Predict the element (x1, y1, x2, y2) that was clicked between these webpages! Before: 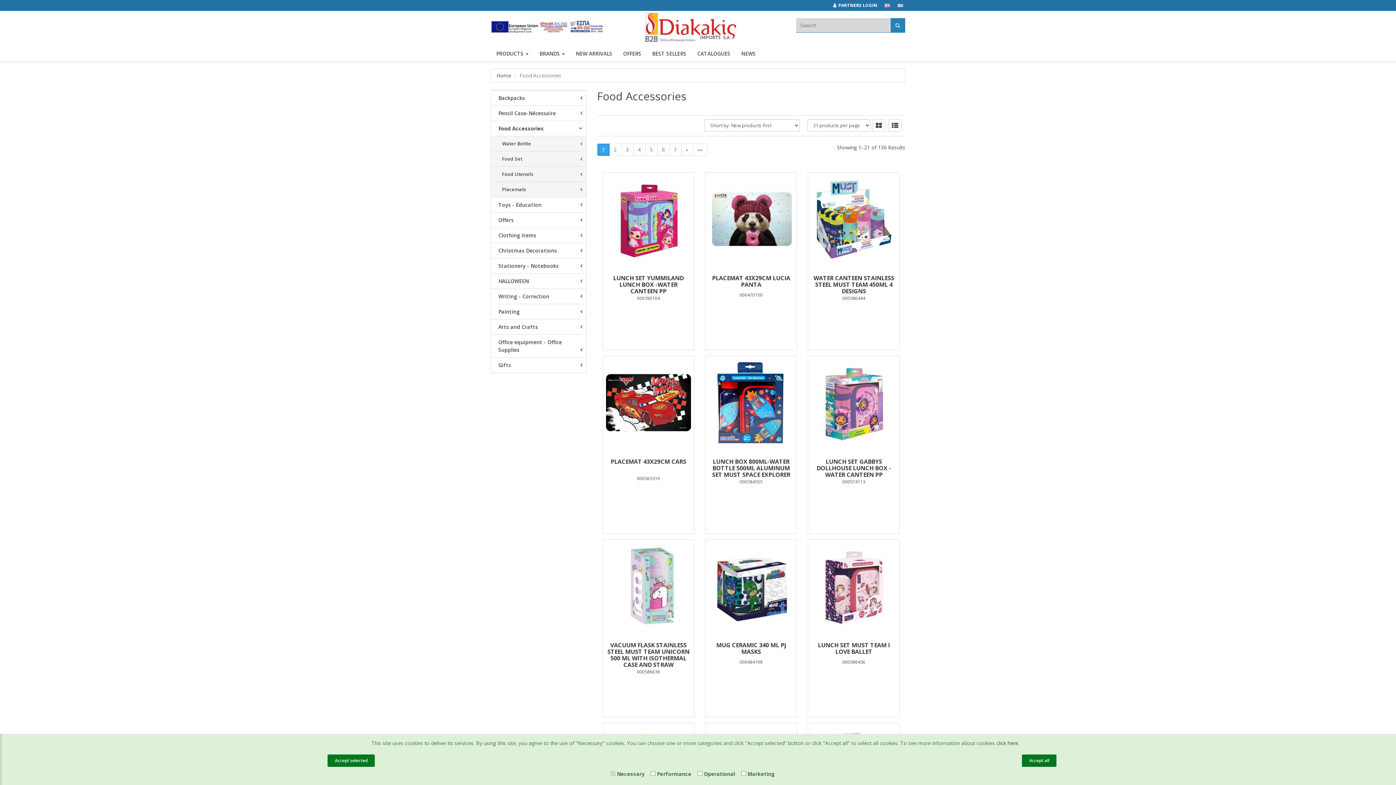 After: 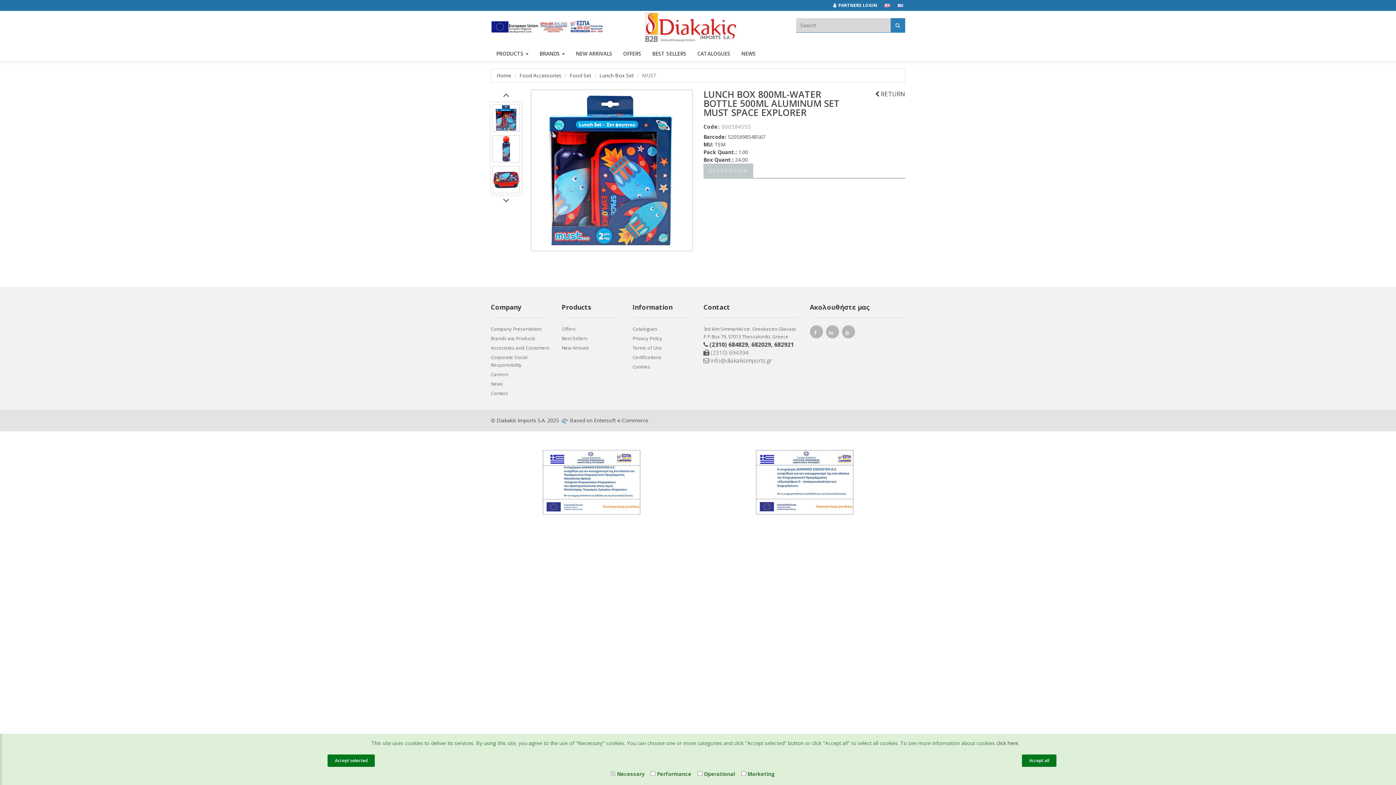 Action: label: LUNCH BOX 800ML-WATER BOTTLE 500ML ALUMINUM SET MUST SPACE EXPLORER bbox: (712, 457, 790, 478)